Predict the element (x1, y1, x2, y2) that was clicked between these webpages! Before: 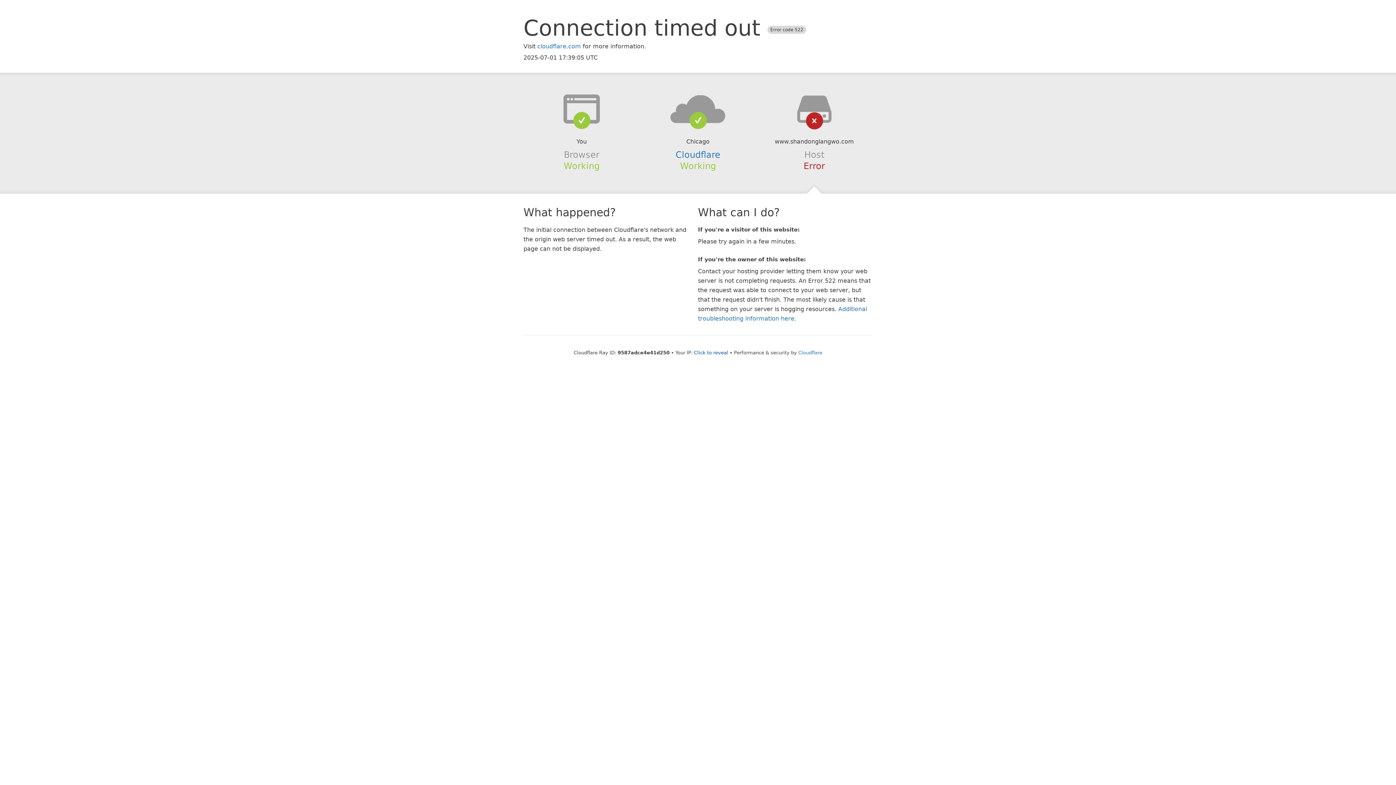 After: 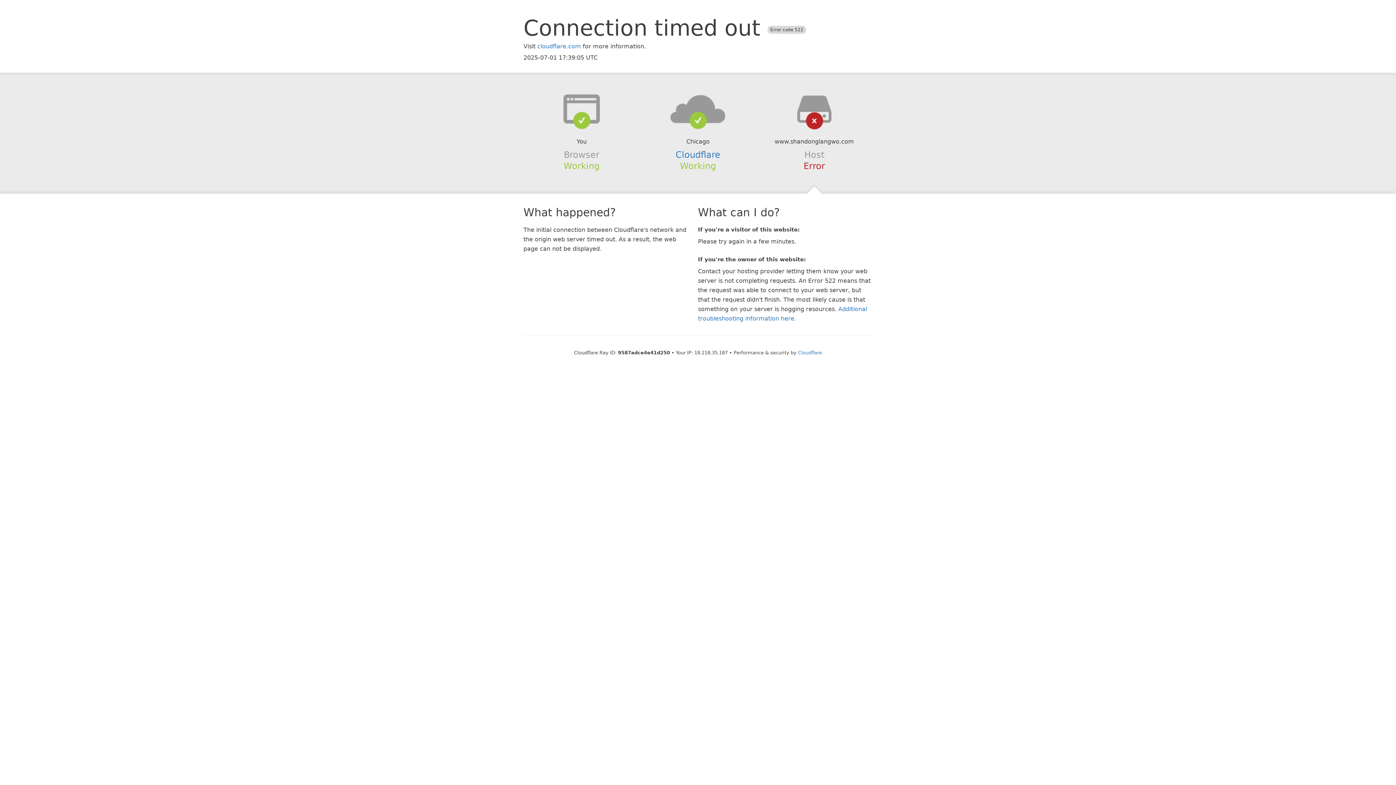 Action: bbox: (694, 350, 728, 355) label: Click to reveal